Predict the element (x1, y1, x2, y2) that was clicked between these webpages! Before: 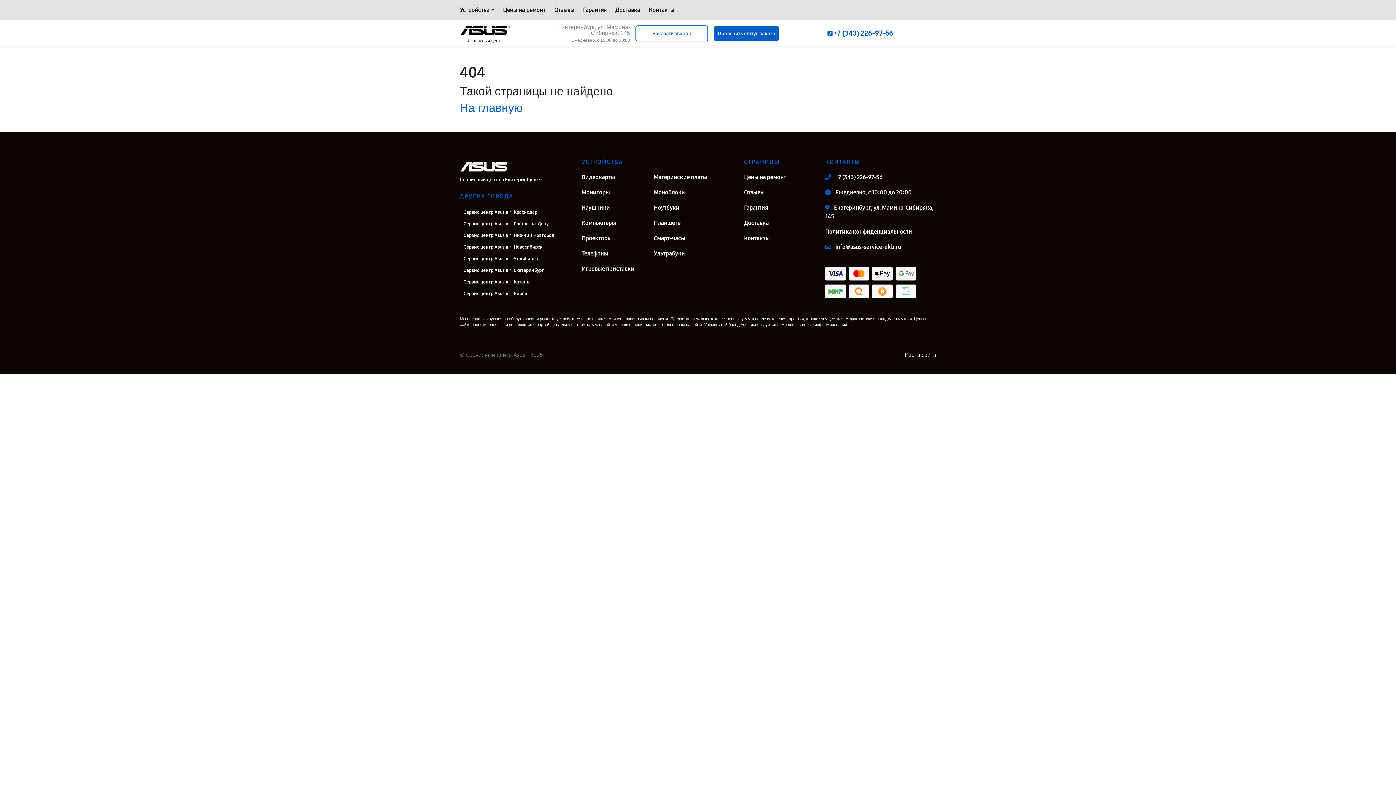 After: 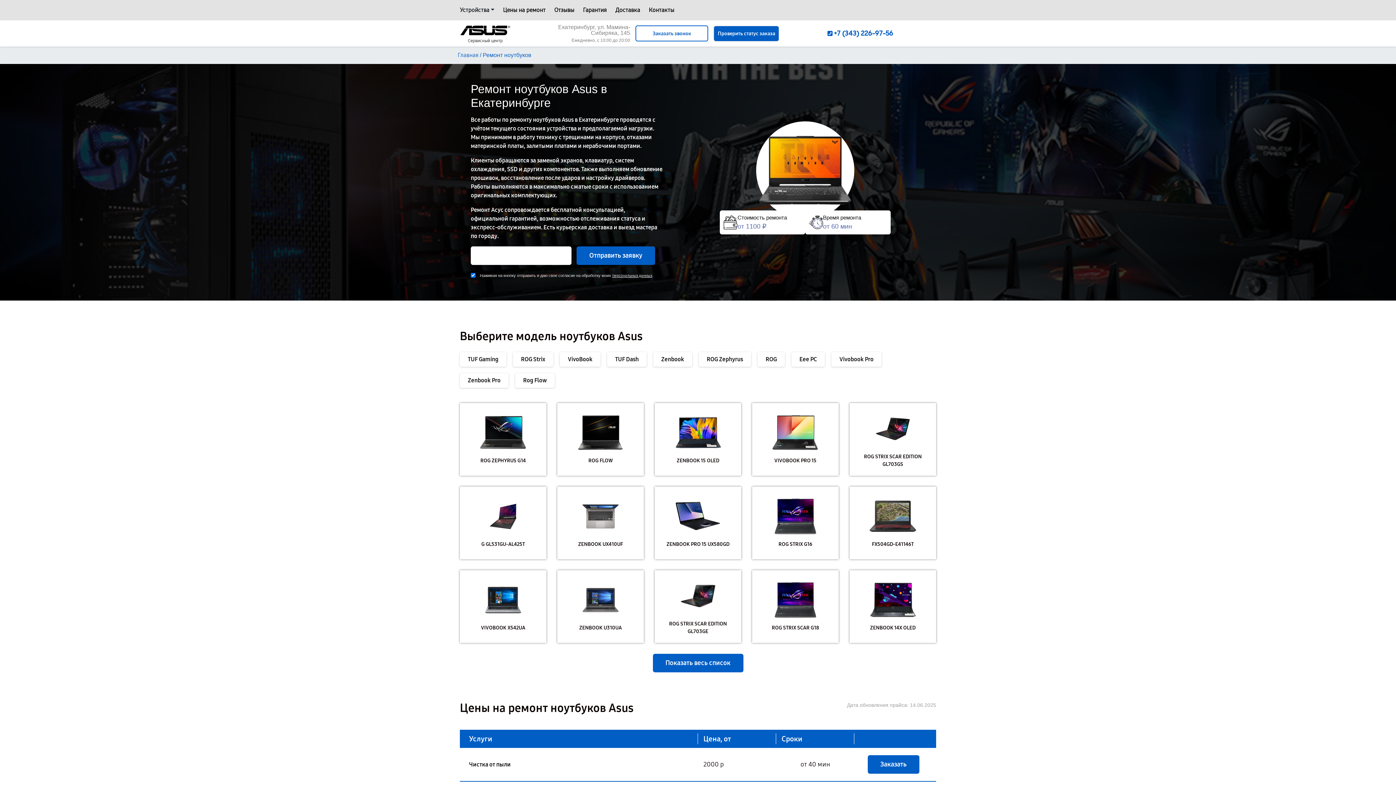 Action: bbox: (653, 203, 726, 212) label: Ноутбуки